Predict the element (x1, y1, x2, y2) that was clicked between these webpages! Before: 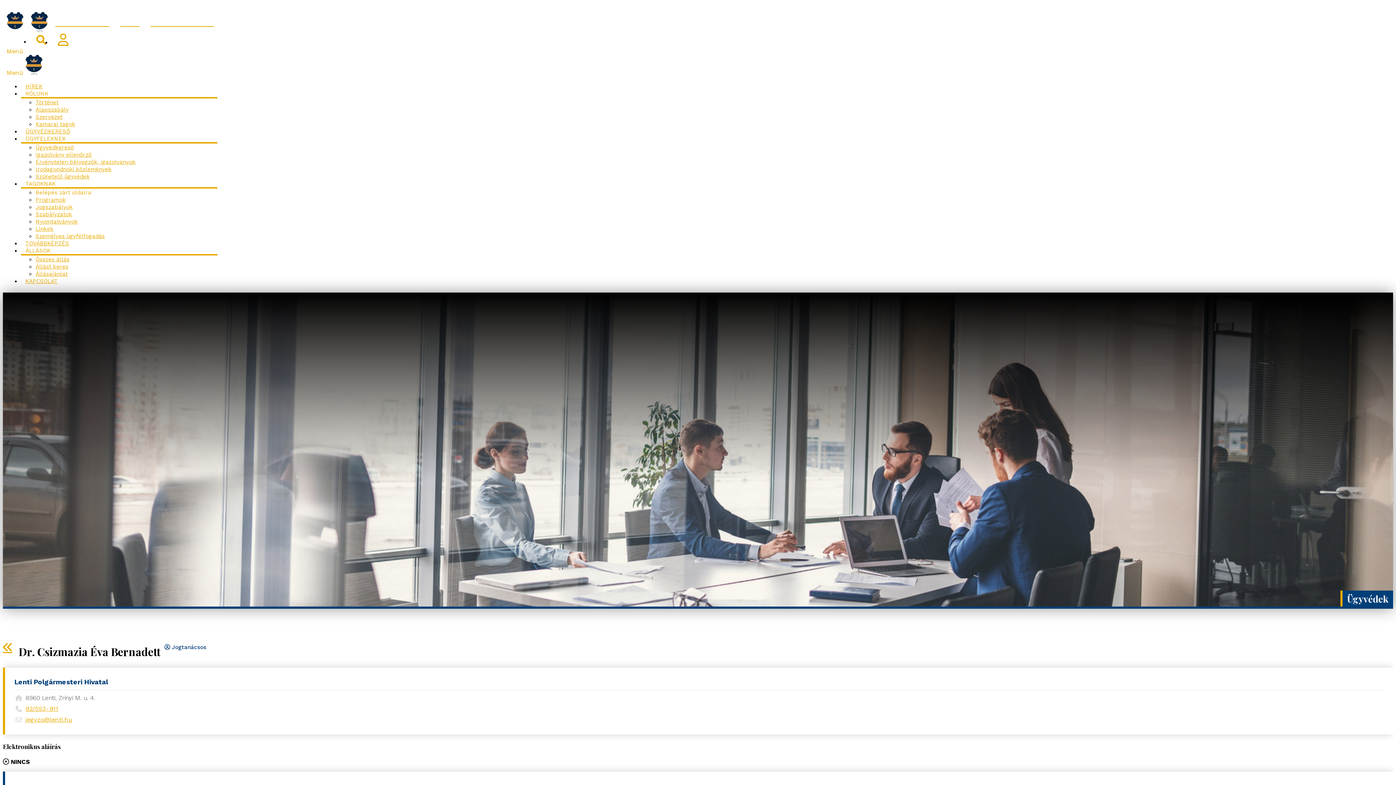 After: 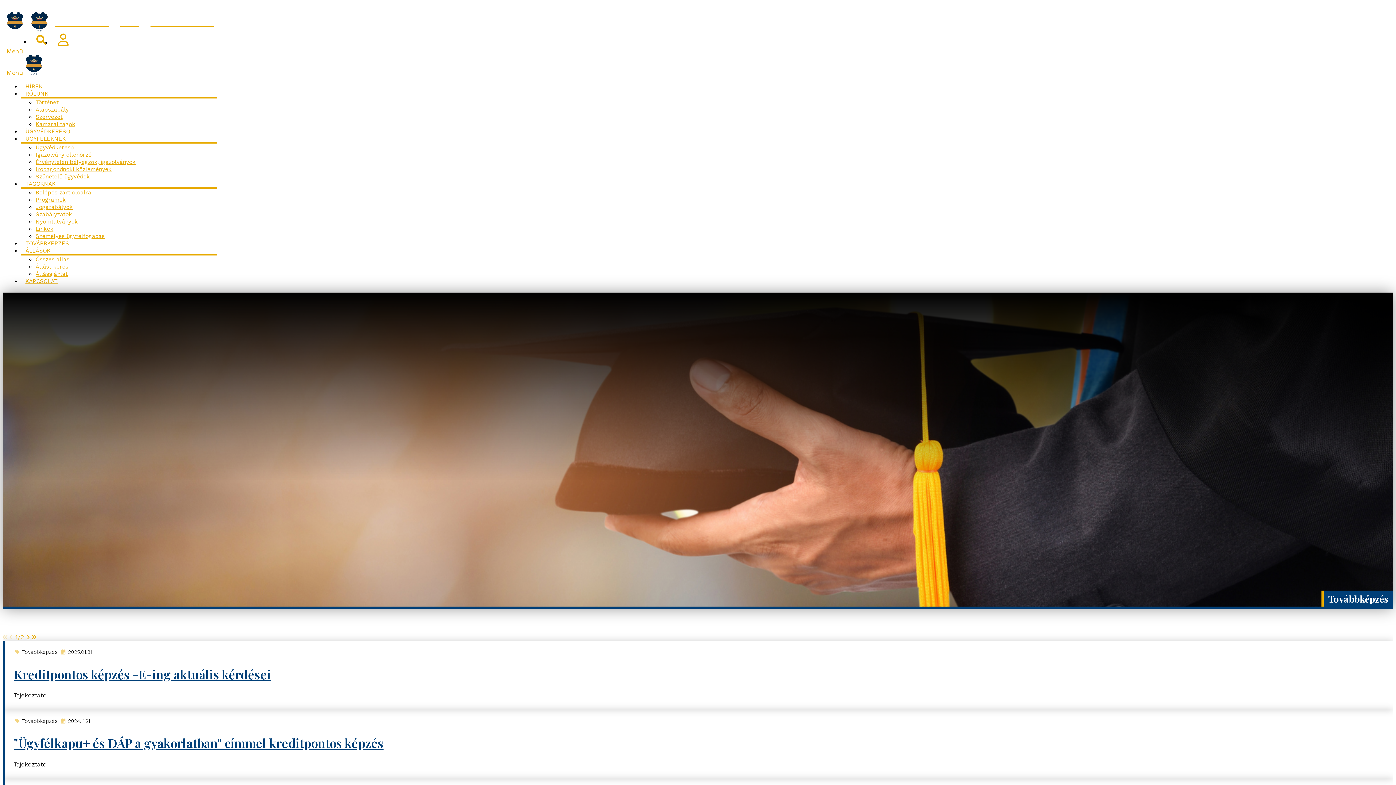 Action: label: TOVÁBBKÉPZÉS bbox: (21, 238, 73, 248)